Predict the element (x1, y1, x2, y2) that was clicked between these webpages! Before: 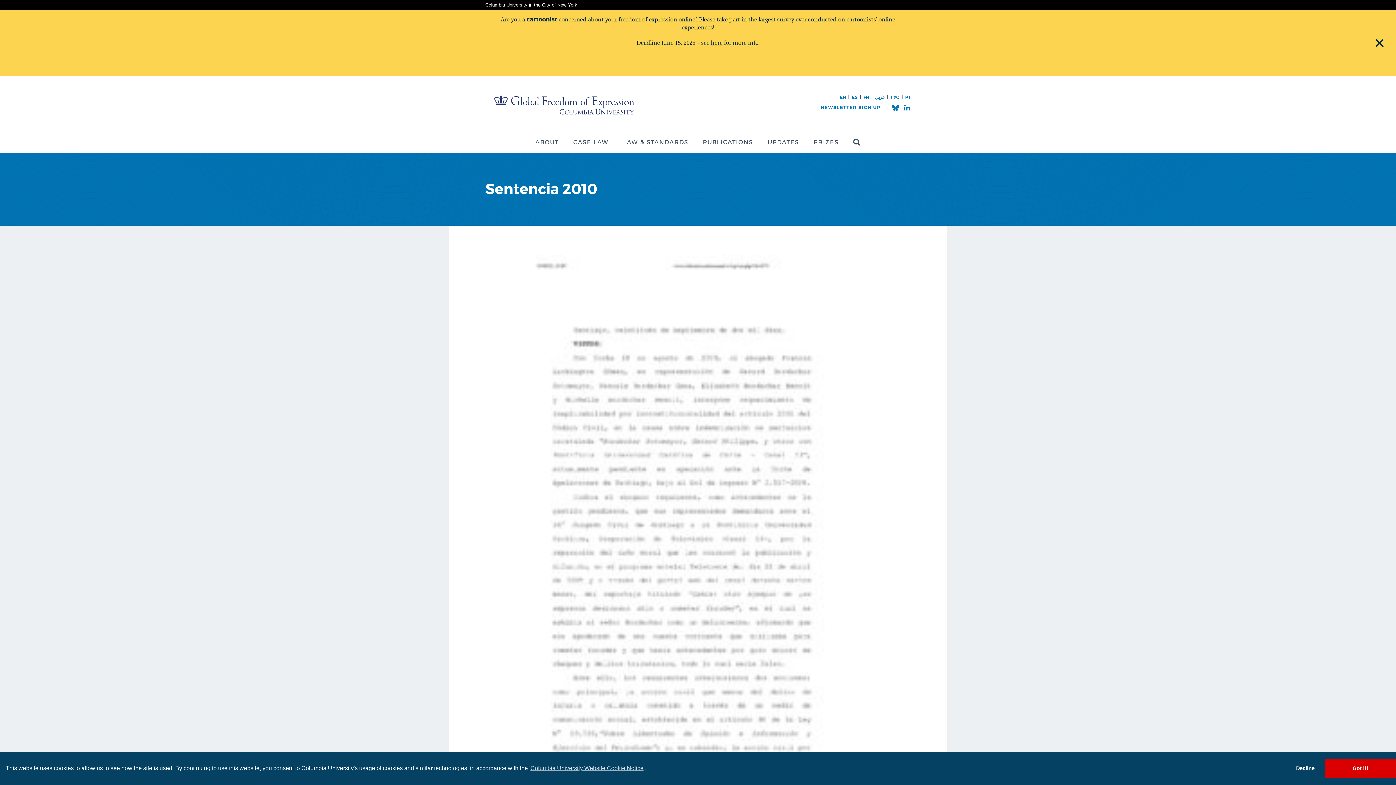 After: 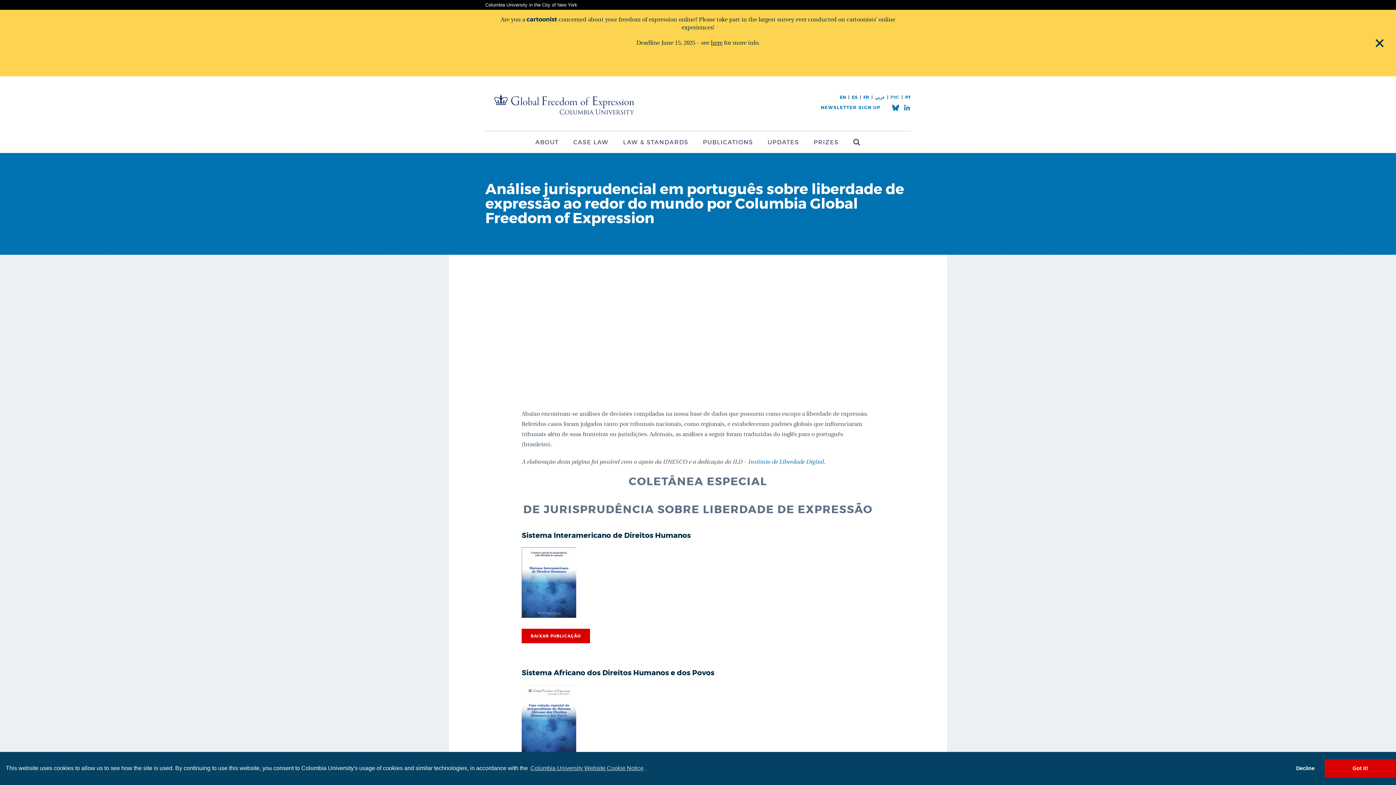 Action: label: PT bbox: (905, 94, 910, 100)